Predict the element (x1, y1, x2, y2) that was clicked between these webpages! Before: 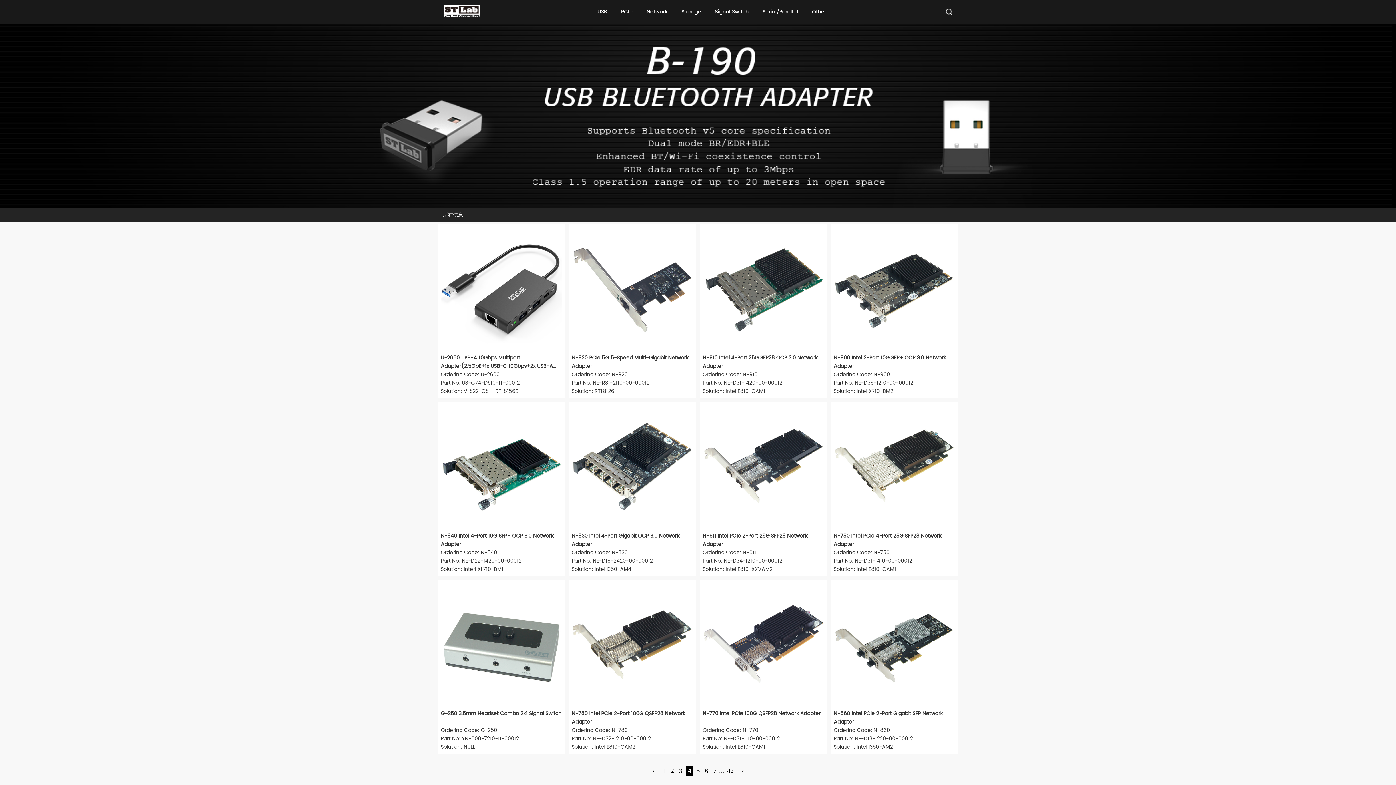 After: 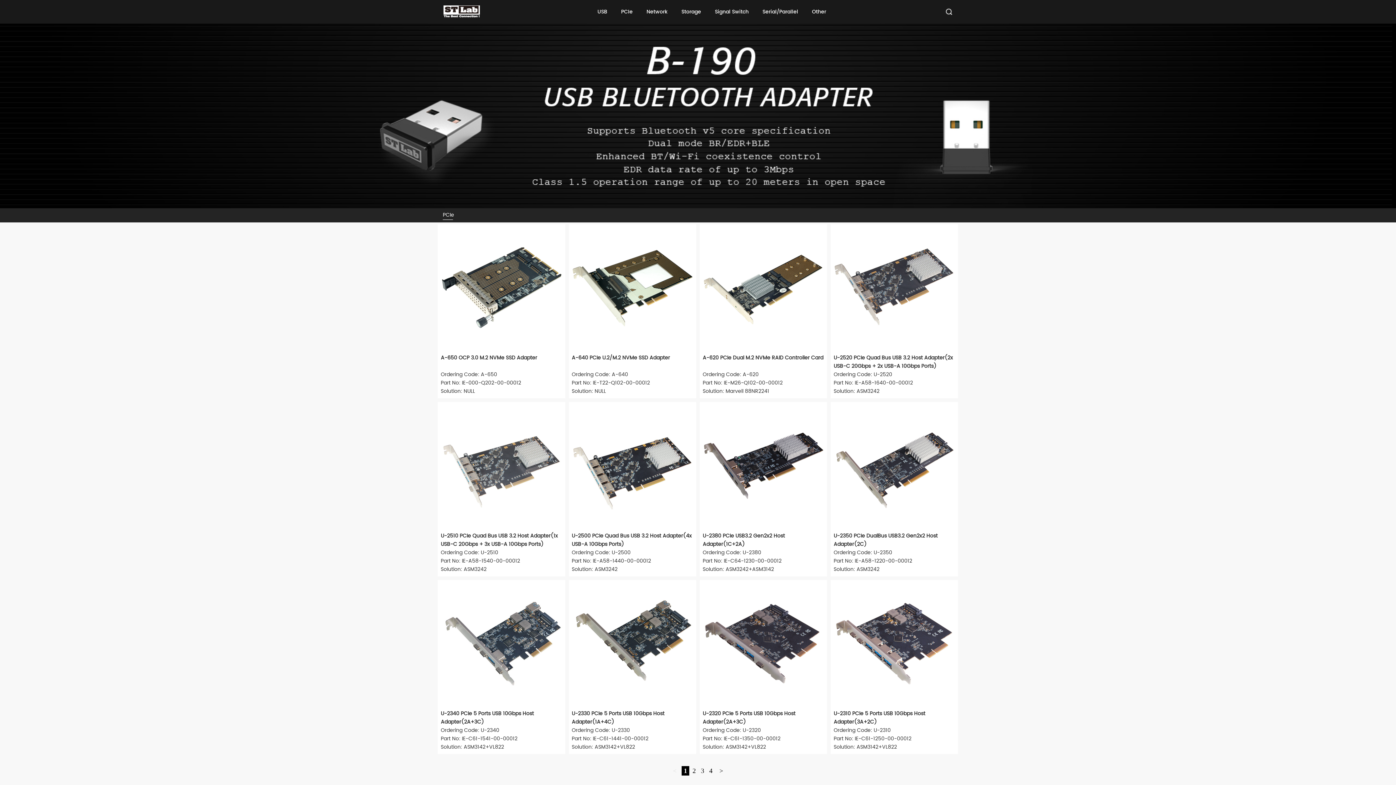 Action: label: PCIe
PCIe bbox: (621, 7, 632, 16)